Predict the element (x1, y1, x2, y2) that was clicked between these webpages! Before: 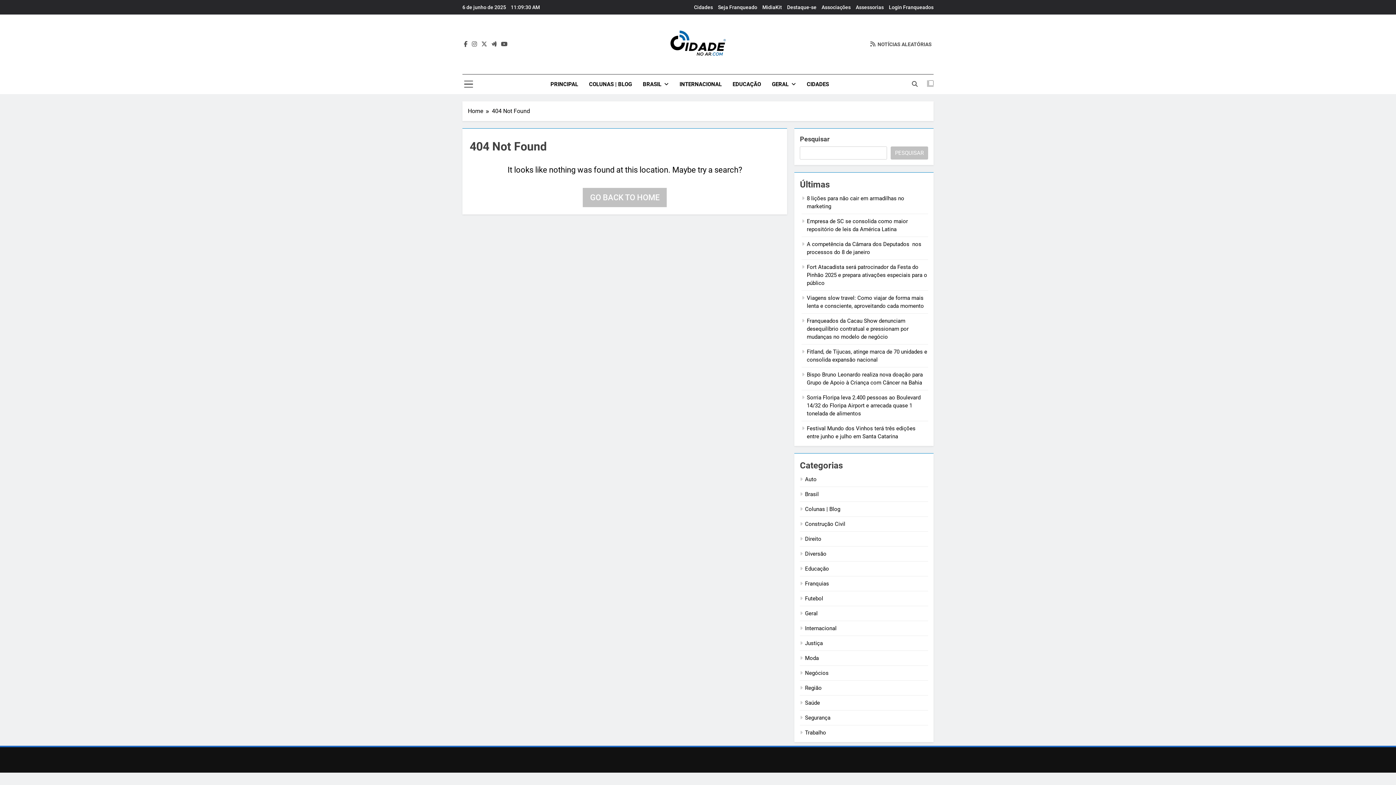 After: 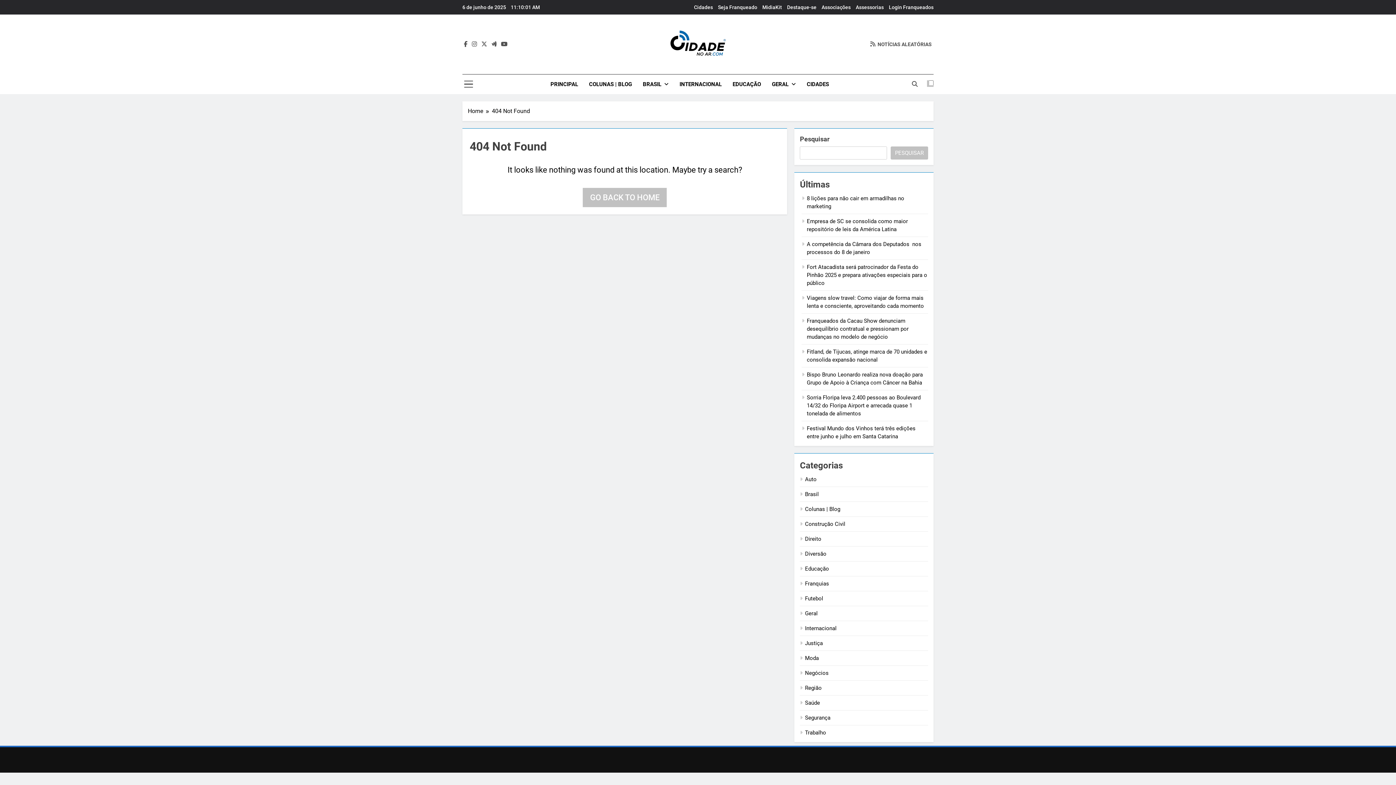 Action: bbox: (821, 4, 850, 10) label: Associações